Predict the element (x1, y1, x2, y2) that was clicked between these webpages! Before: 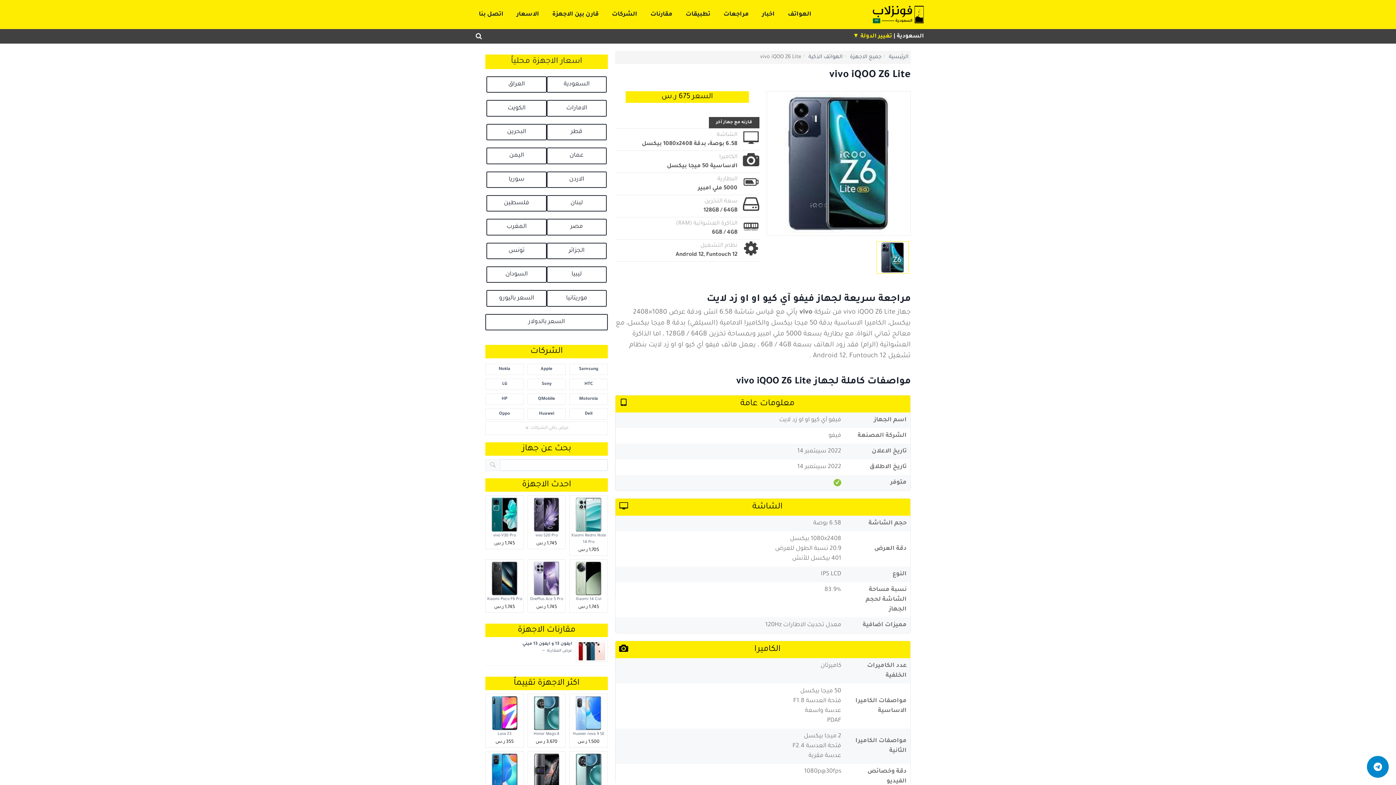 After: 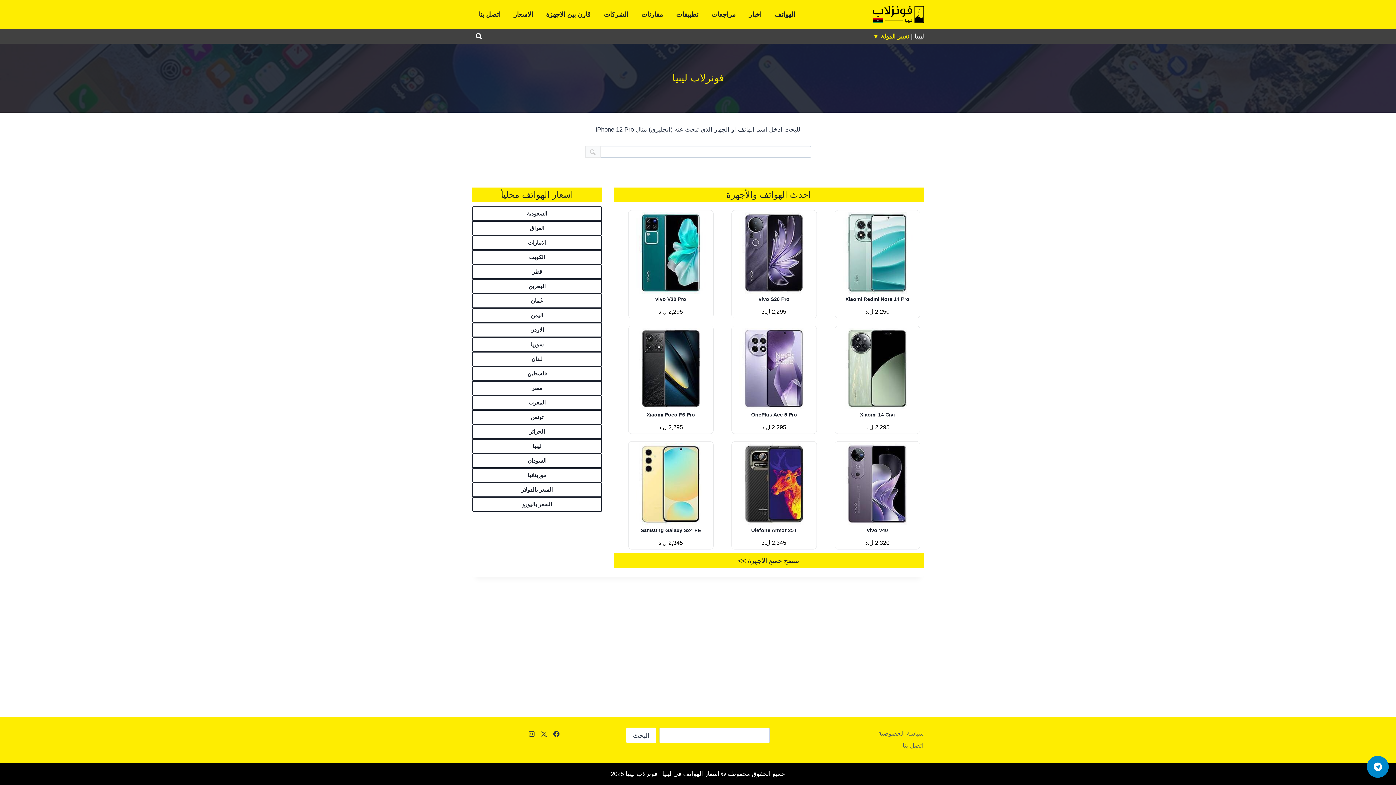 Action: label: ليبيا bbox: (546, 266, 606, 283)